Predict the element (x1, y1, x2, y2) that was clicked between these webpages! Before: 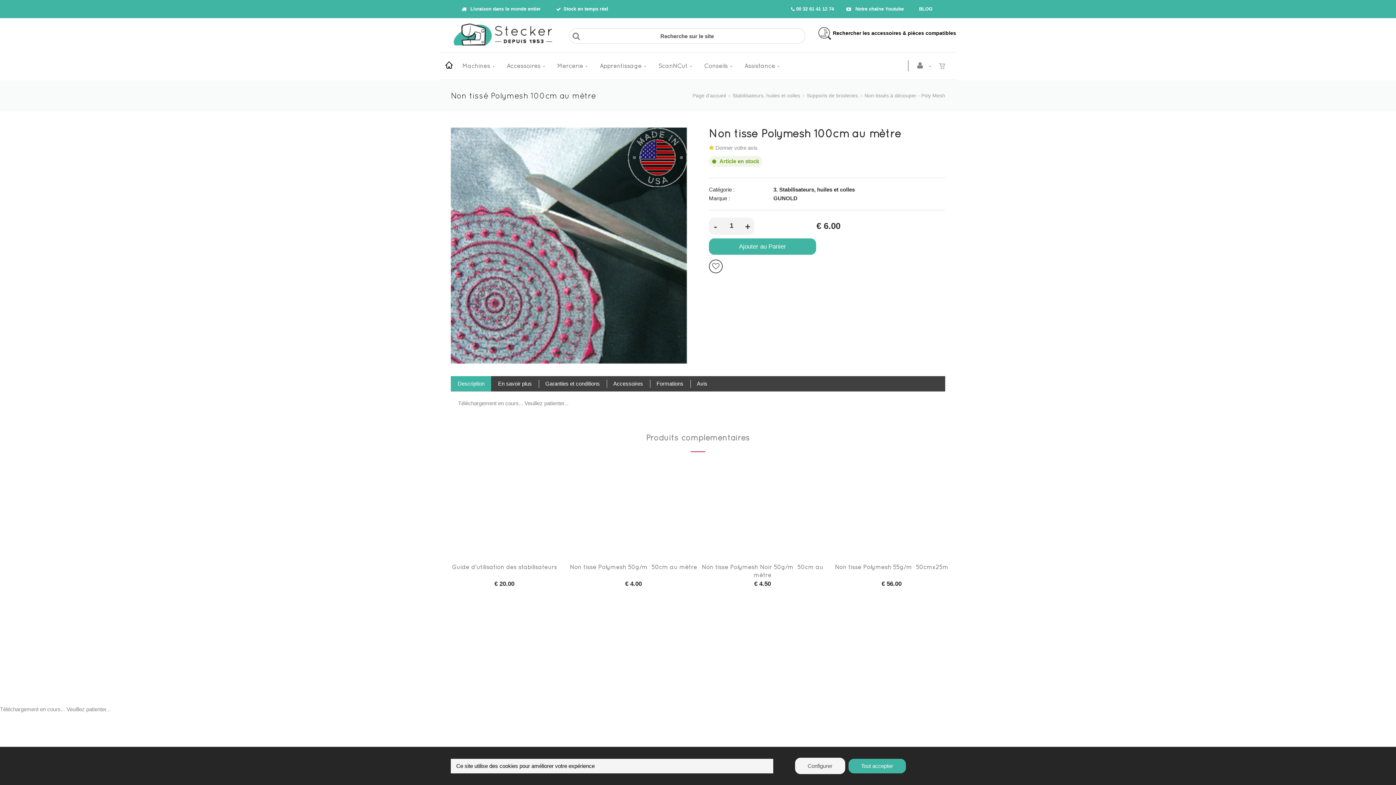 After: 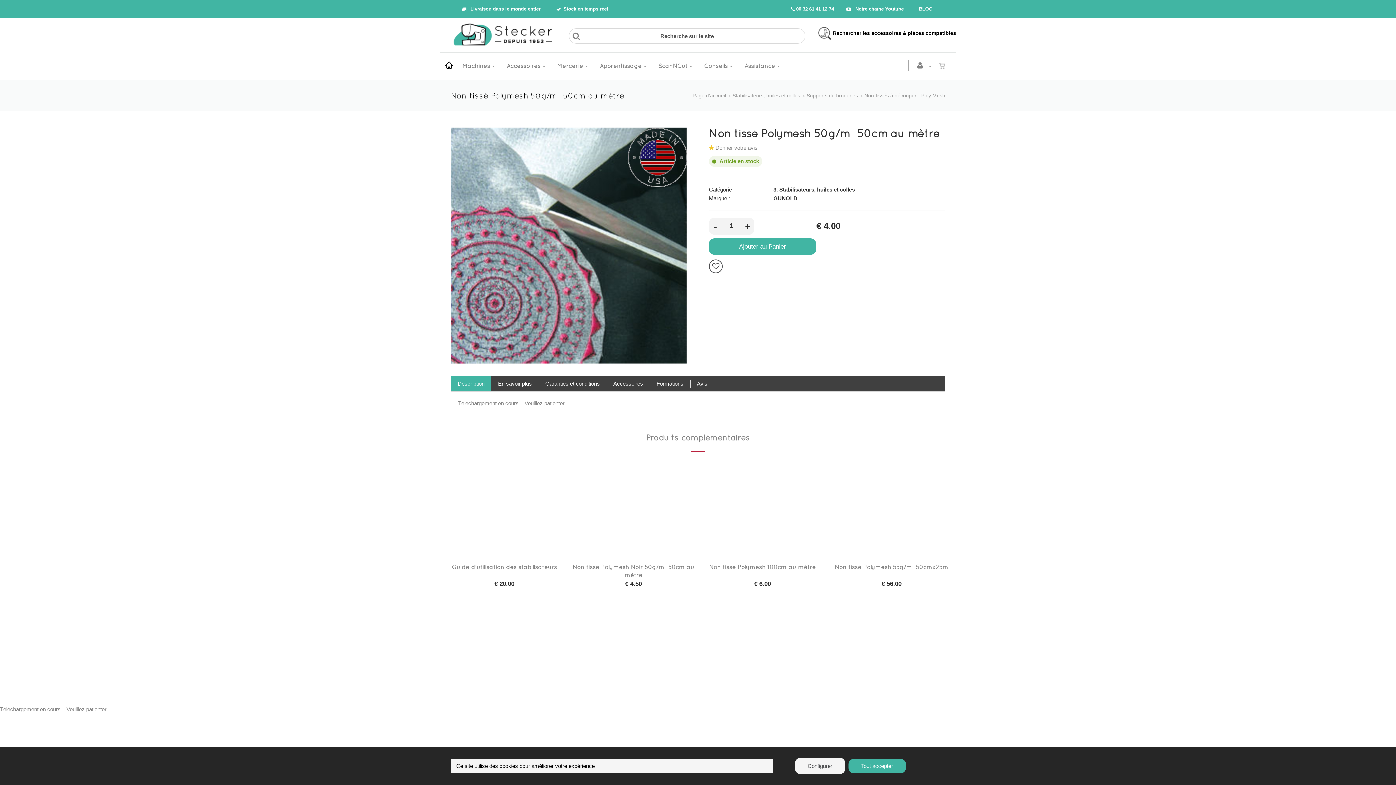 Action: bbox: (570, 564, 697, 570) label: Non tissé Polymesh 50g/m² 50cm au mètre